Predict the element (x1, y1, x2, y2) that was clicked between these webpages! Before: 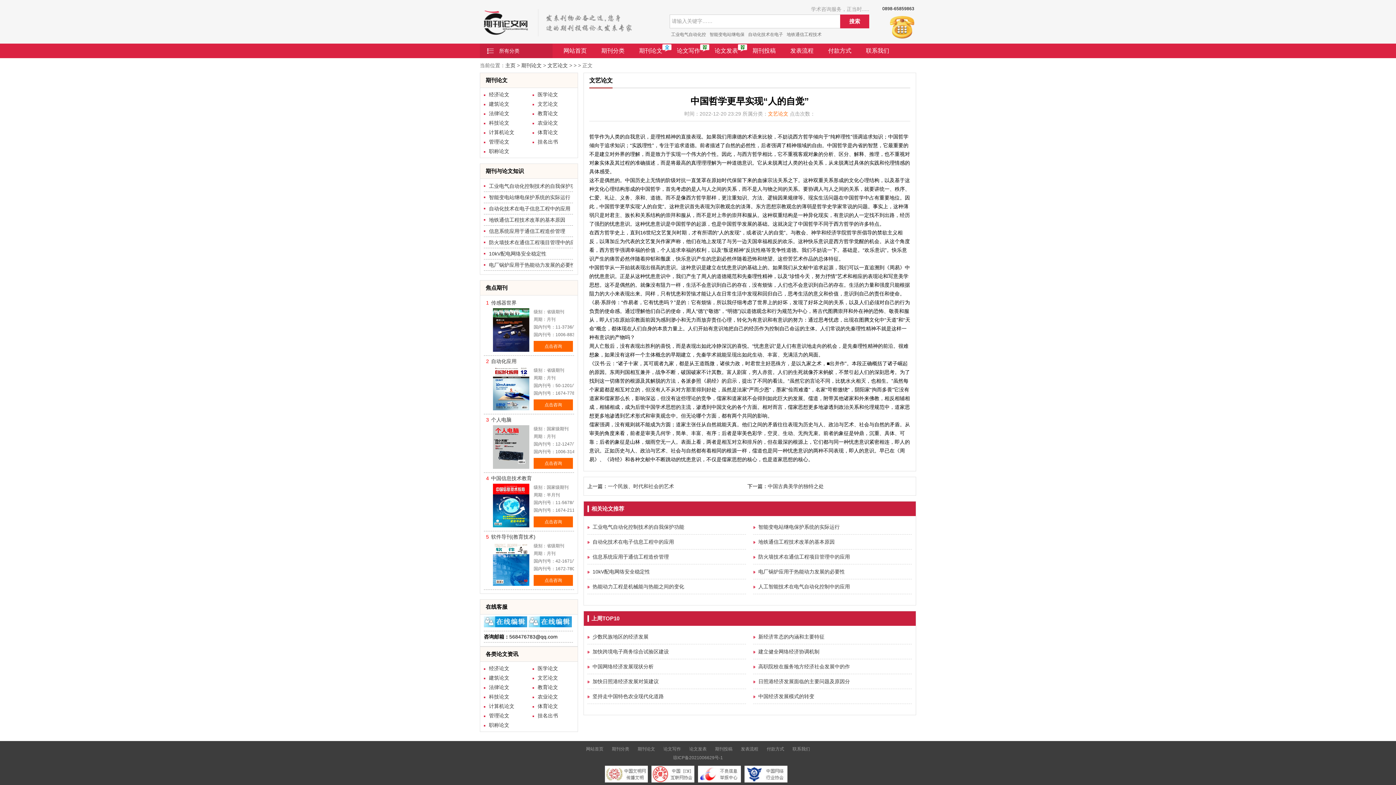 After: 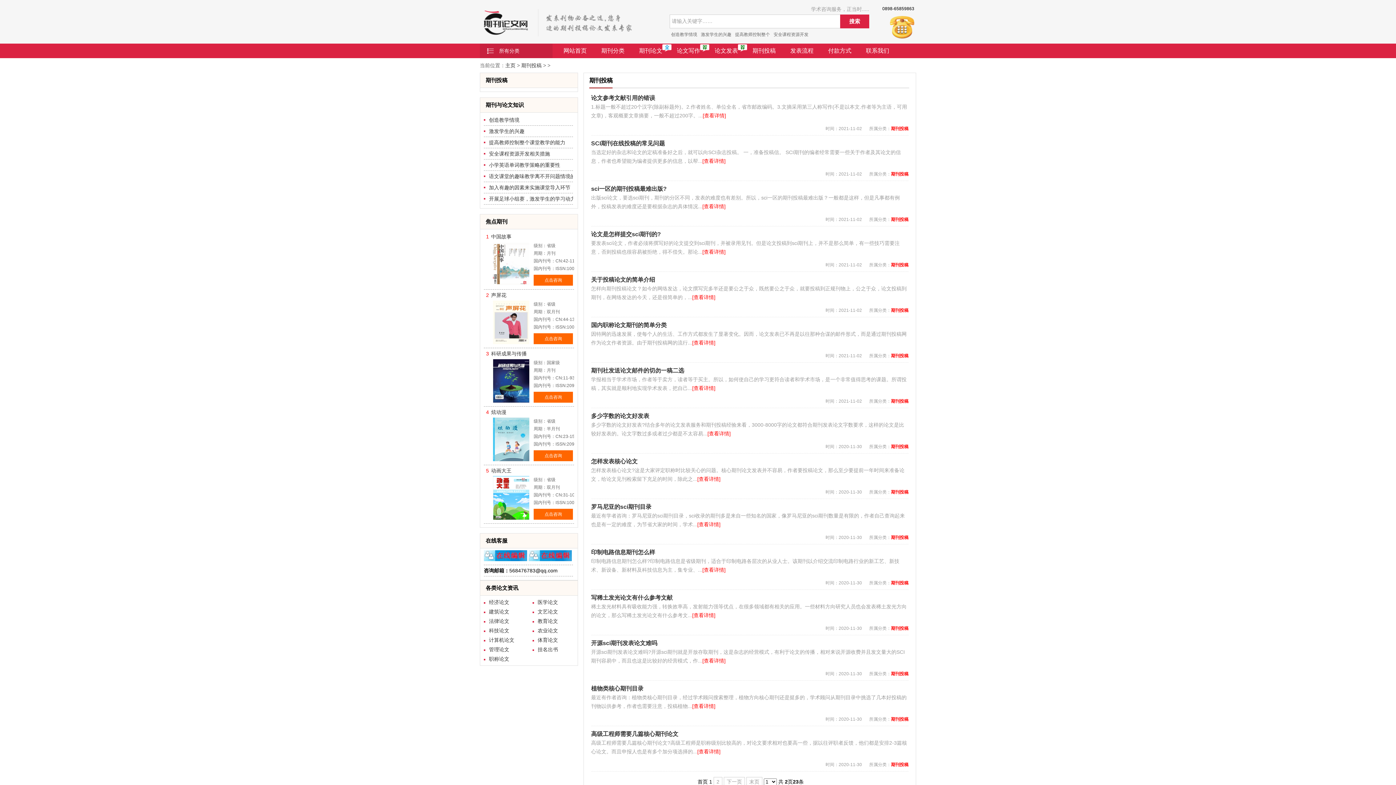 Action: bbox: (745, 43, 783, 58) label: 期刊投稿